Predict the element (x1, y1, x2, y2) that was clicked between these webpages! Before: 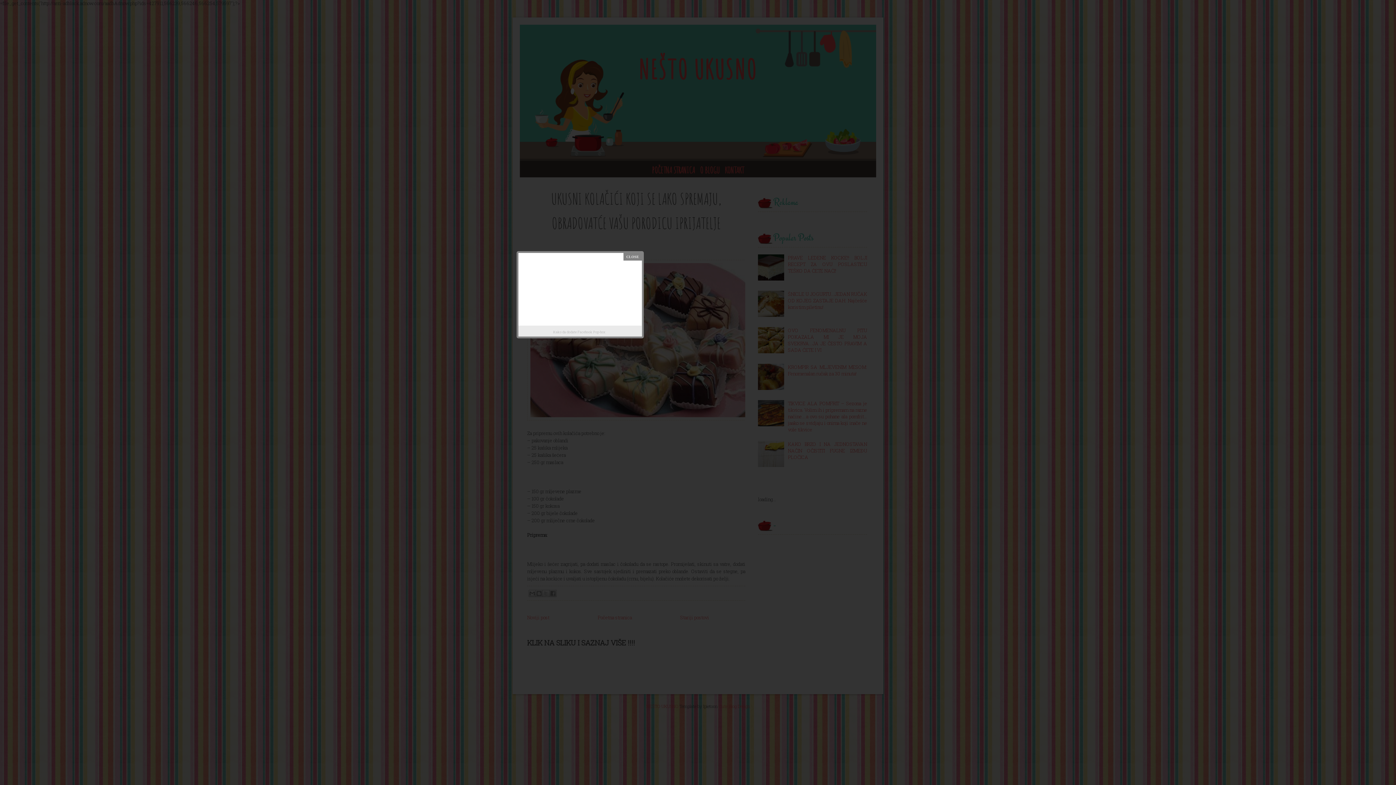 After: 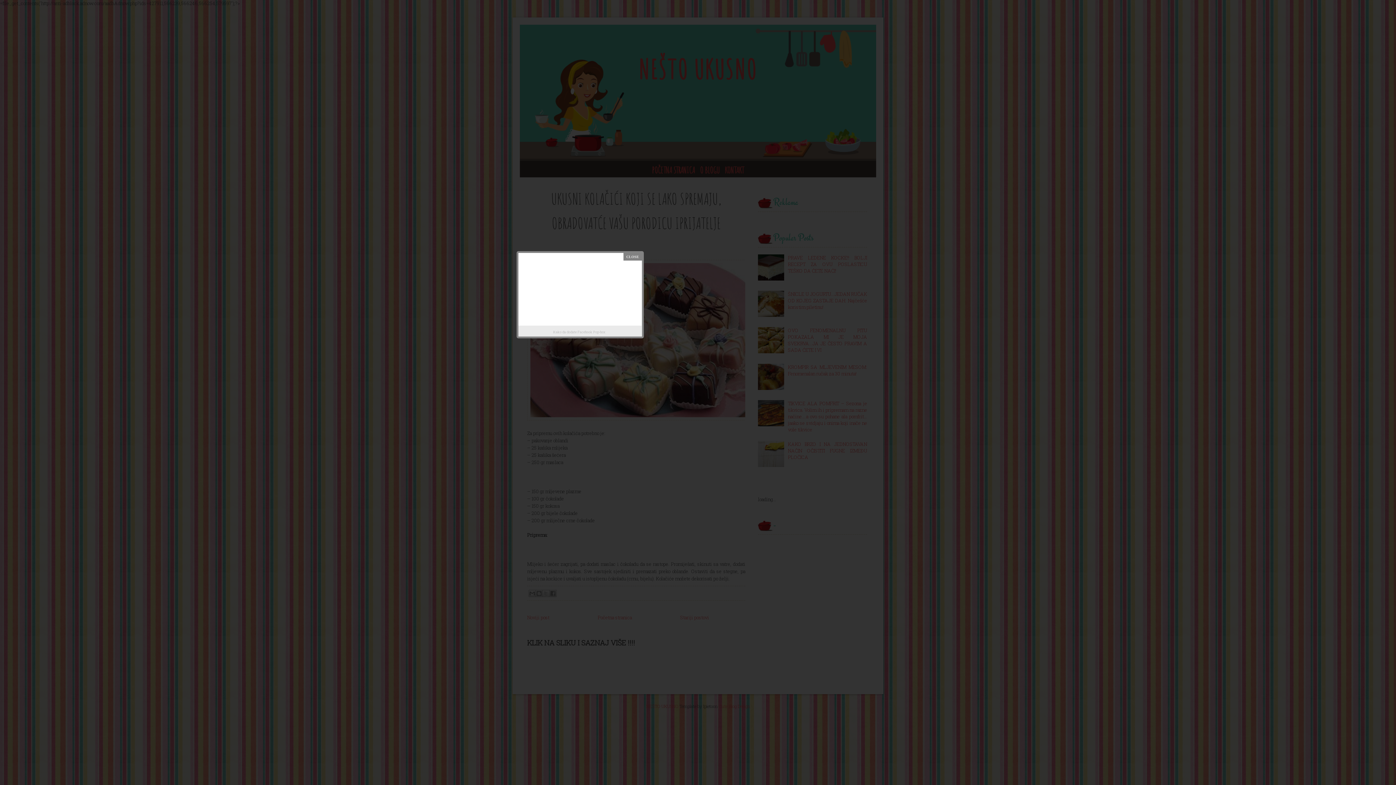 Action: label: Kako da dodate Facebook Pop-box bbox: (553, 328, 607, 336)